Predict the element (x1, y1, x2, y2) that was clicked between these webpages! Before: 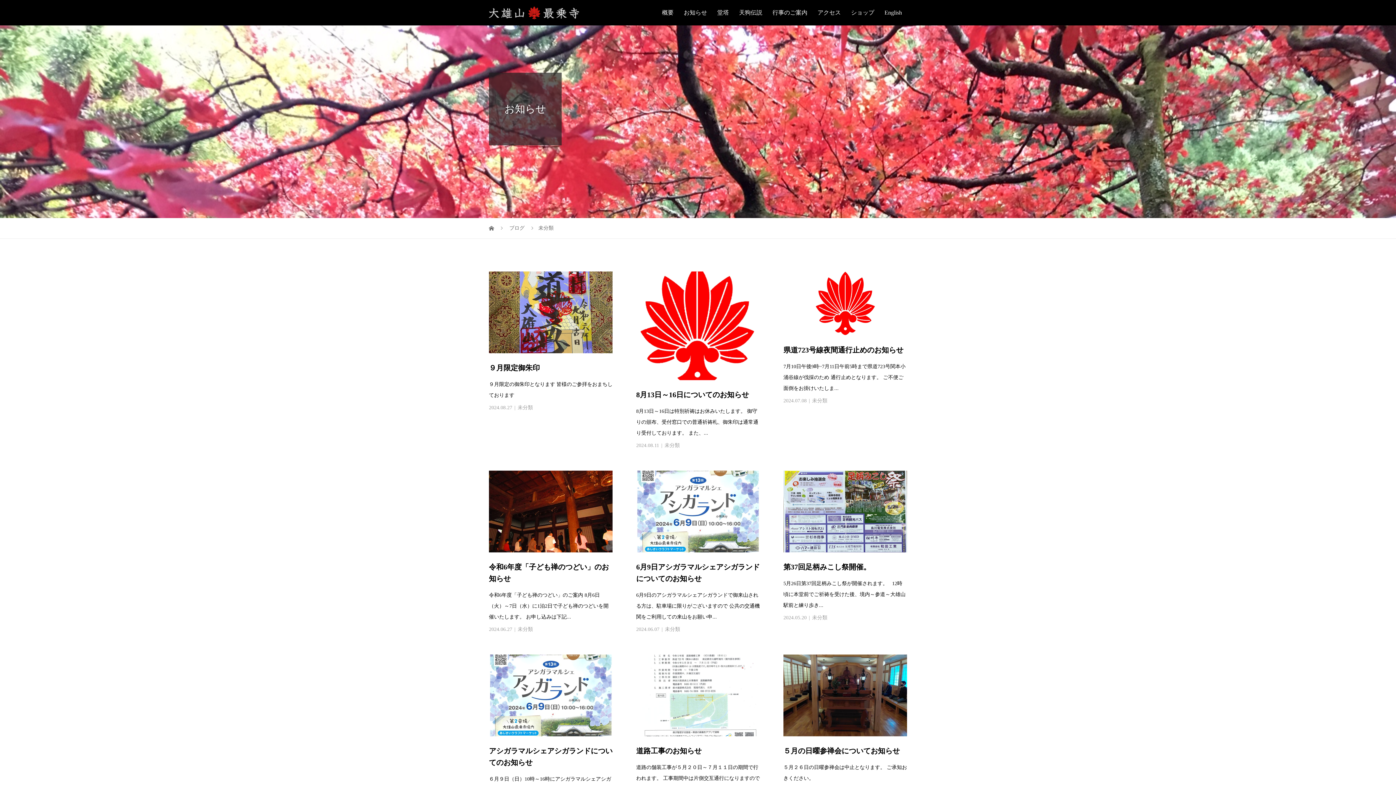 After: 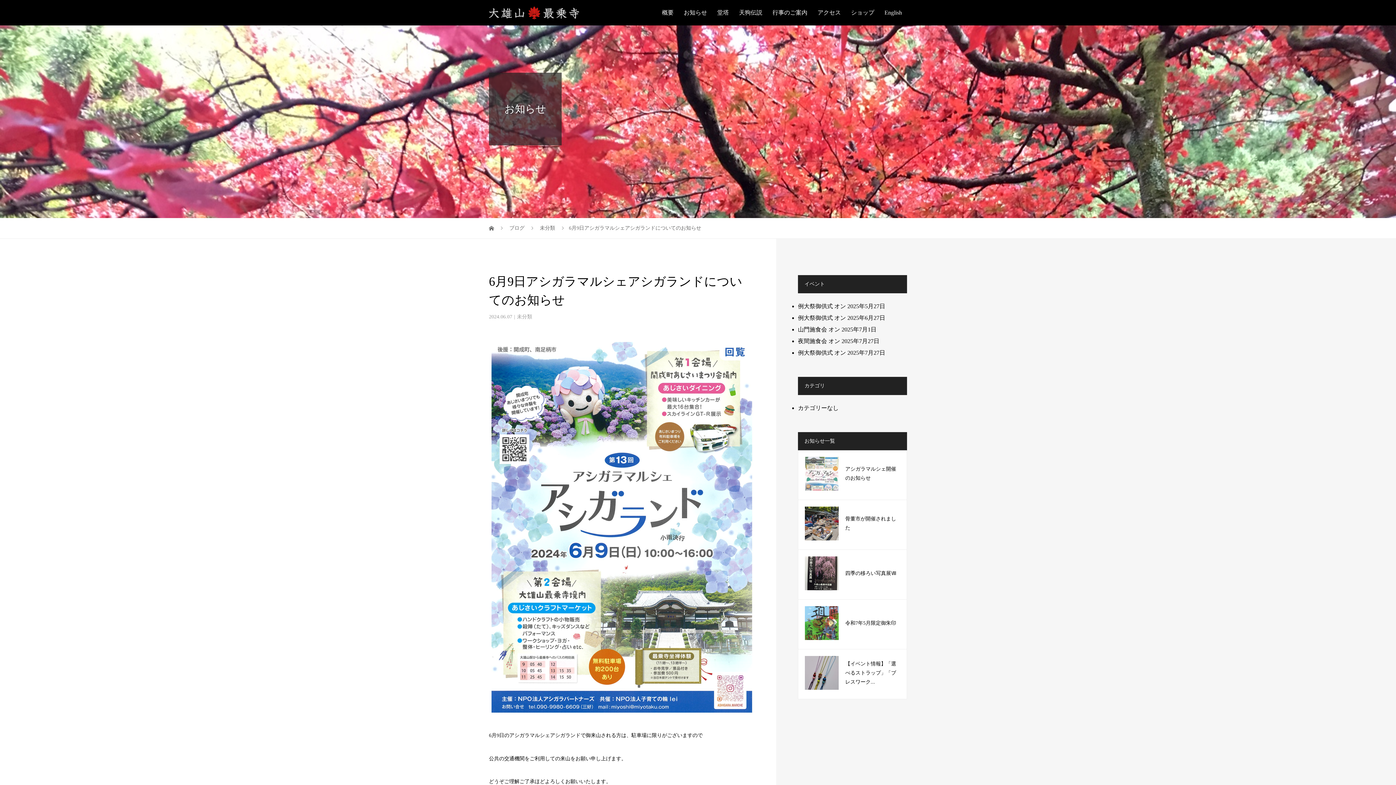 Action: bbox: (636, 470, 759, 552)